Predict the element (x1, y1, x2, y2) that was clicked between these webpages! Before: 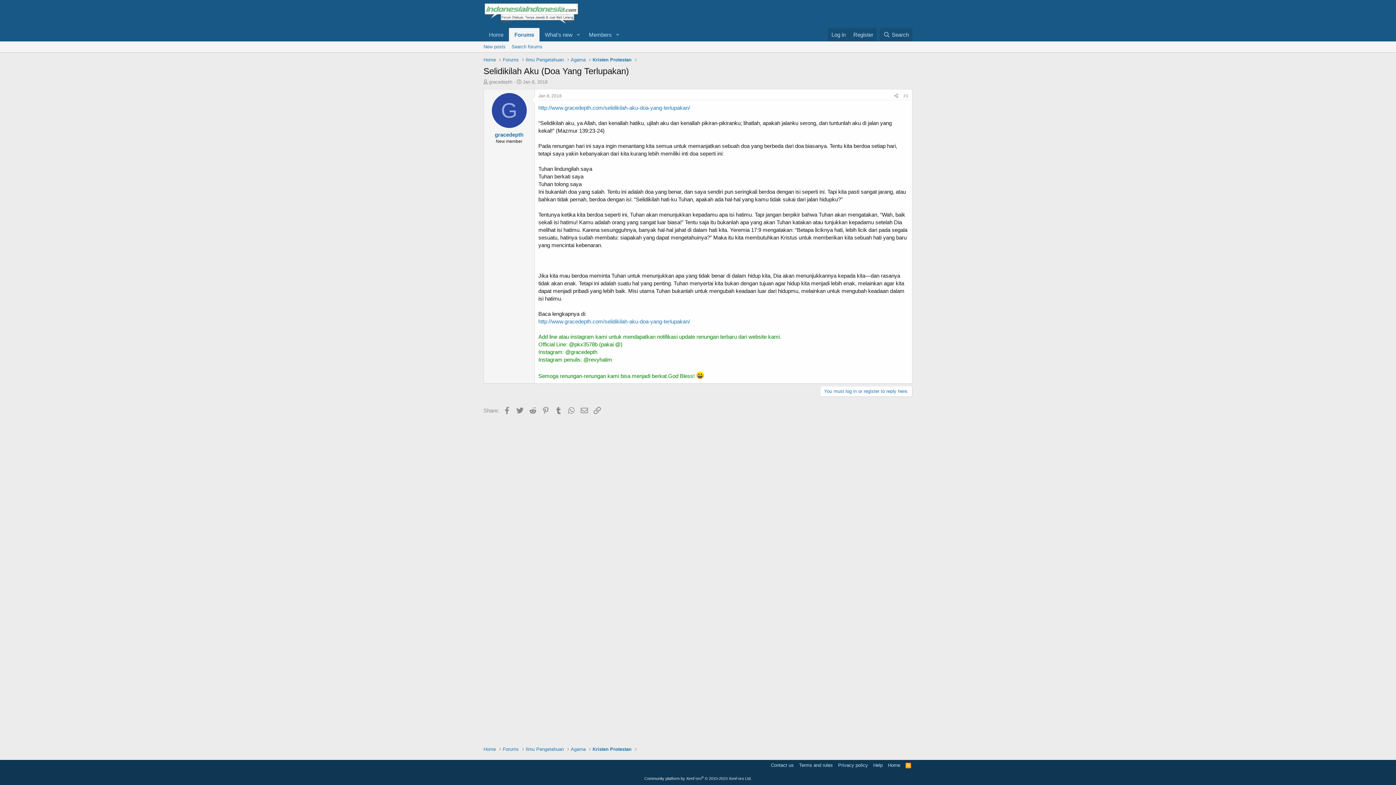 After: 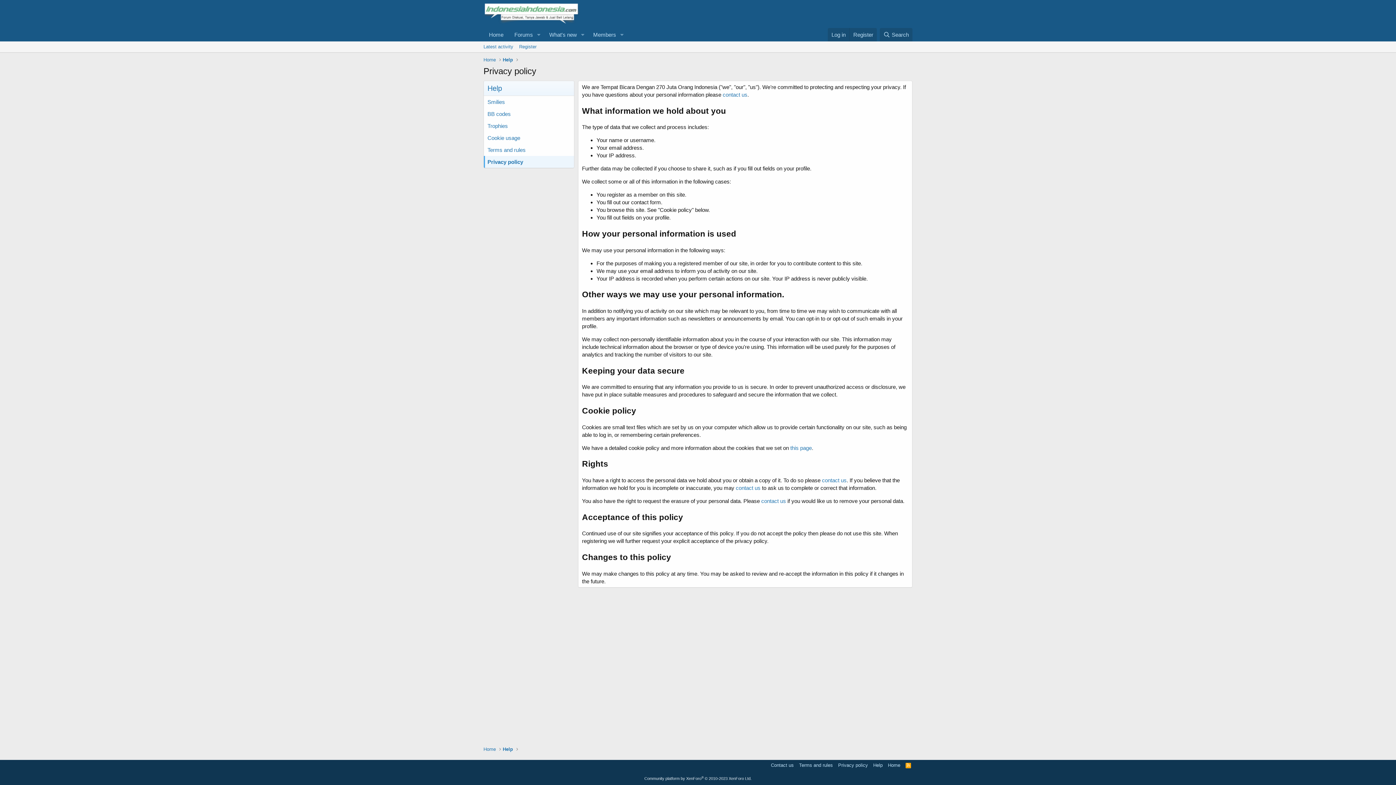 Action: bbox: (836, 762, 869, 769) label: Privacy policy